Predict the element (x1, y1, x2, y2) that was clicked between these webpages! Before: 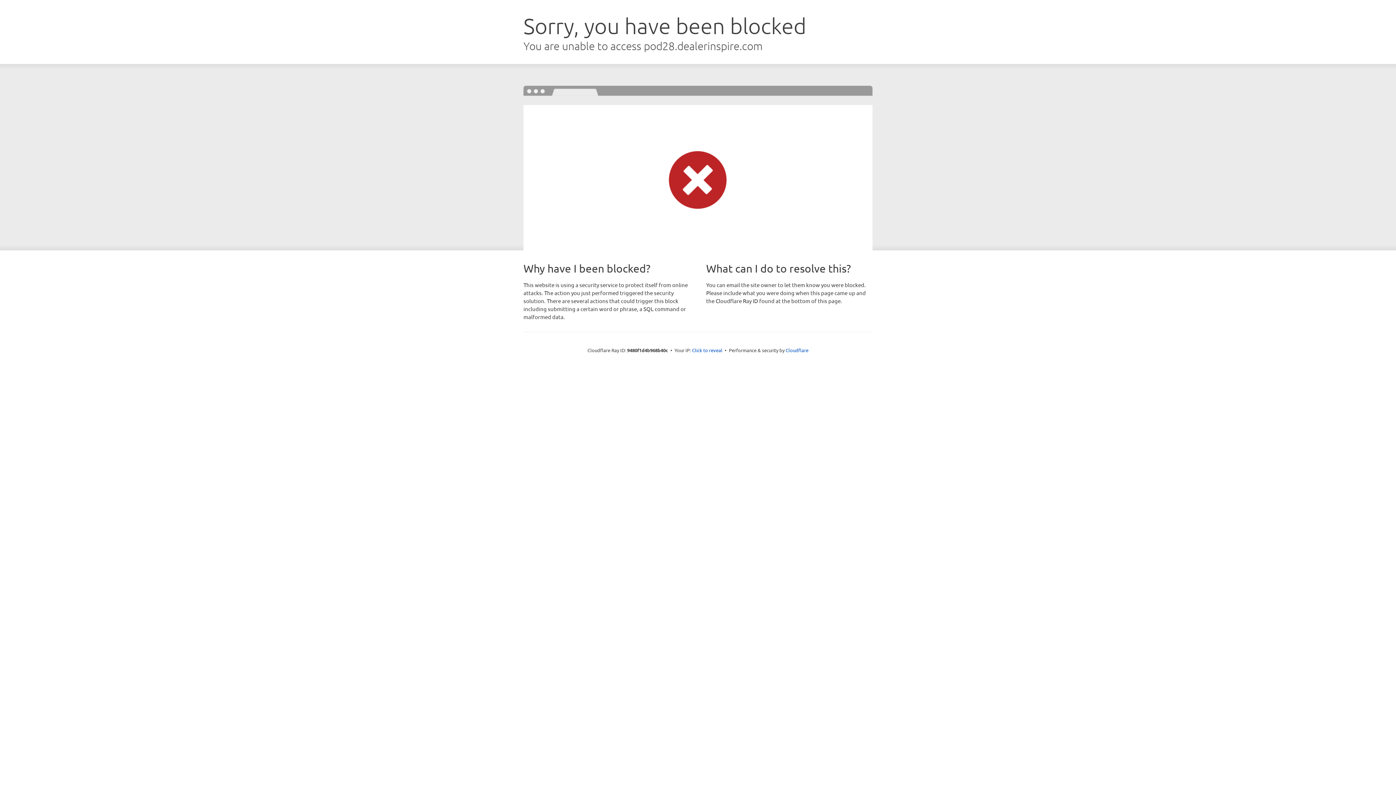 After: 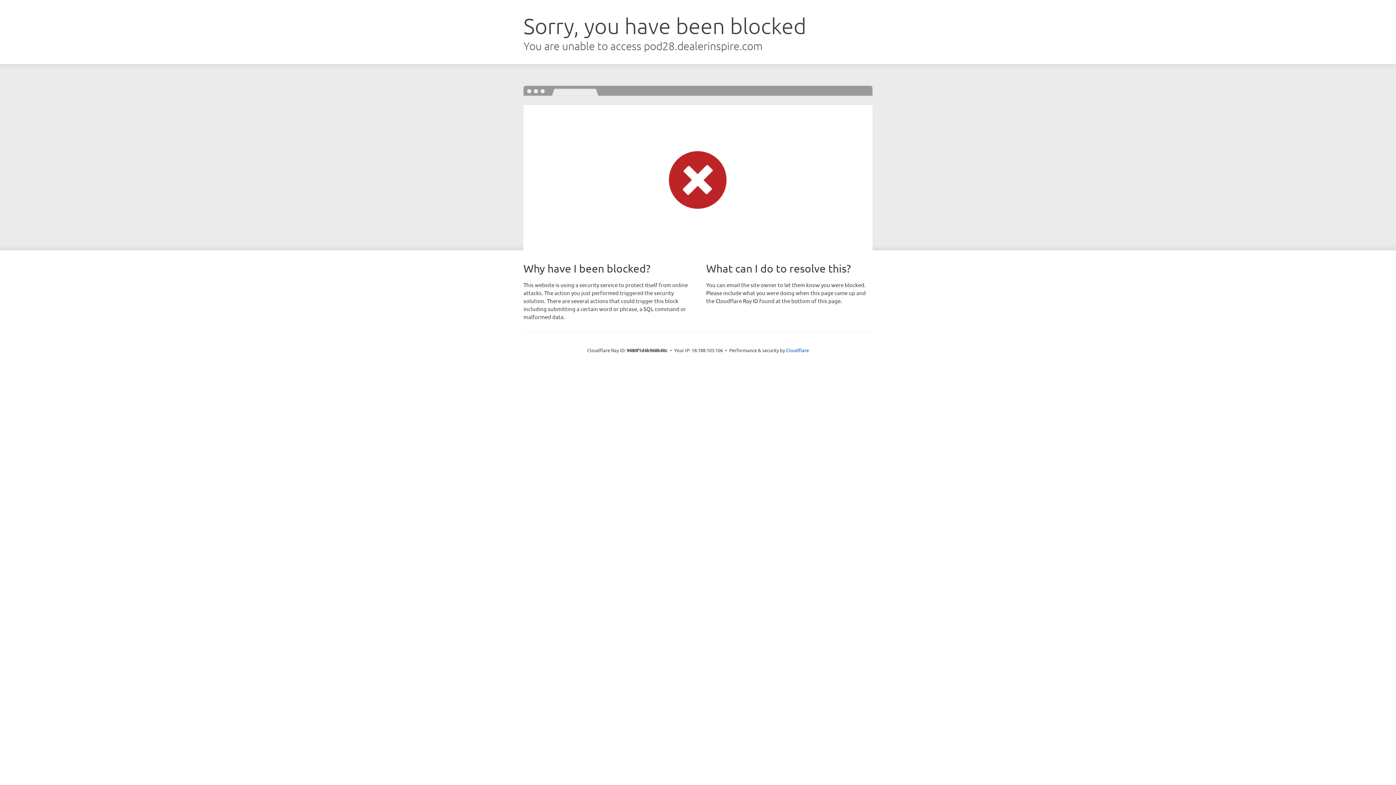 Action: bbox: (692, 346, 722, 353) label: Click to reveal